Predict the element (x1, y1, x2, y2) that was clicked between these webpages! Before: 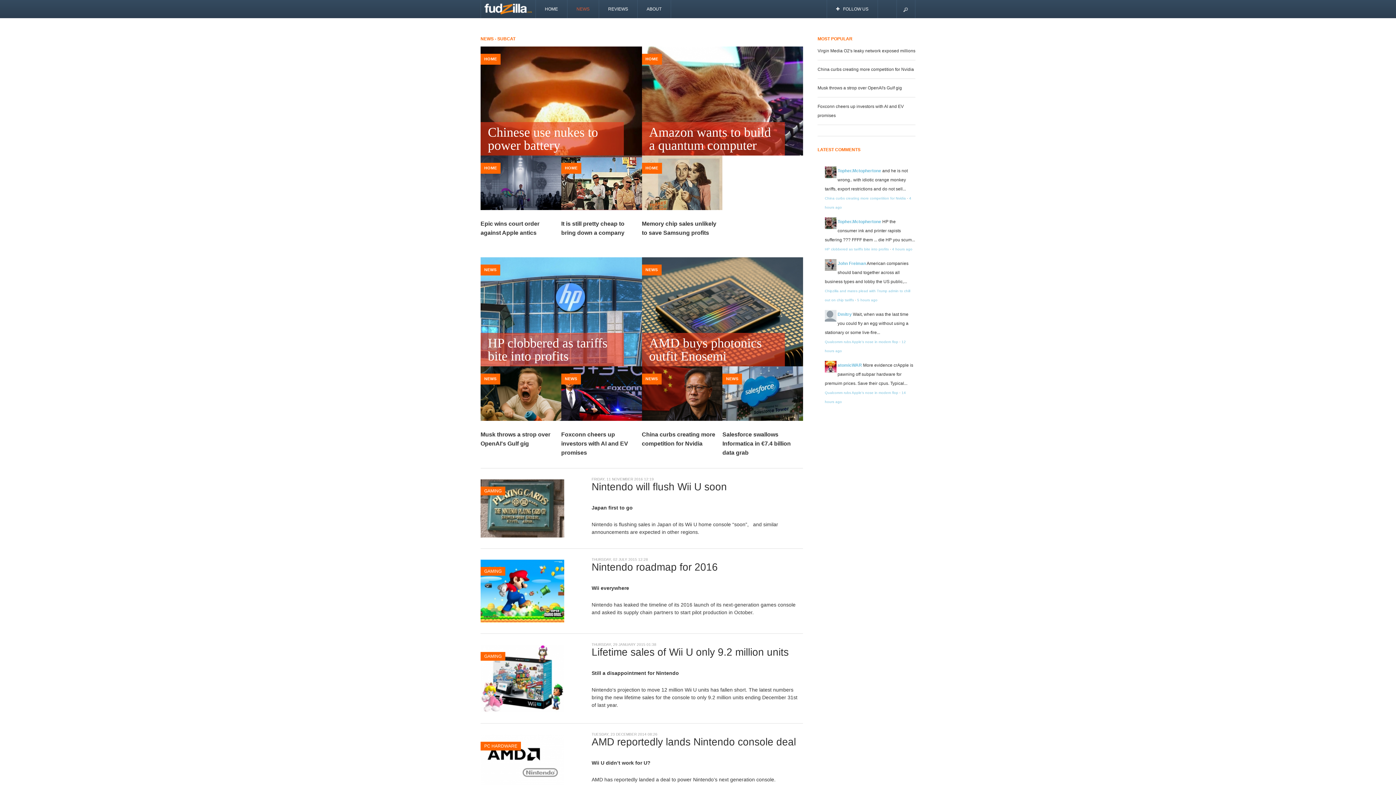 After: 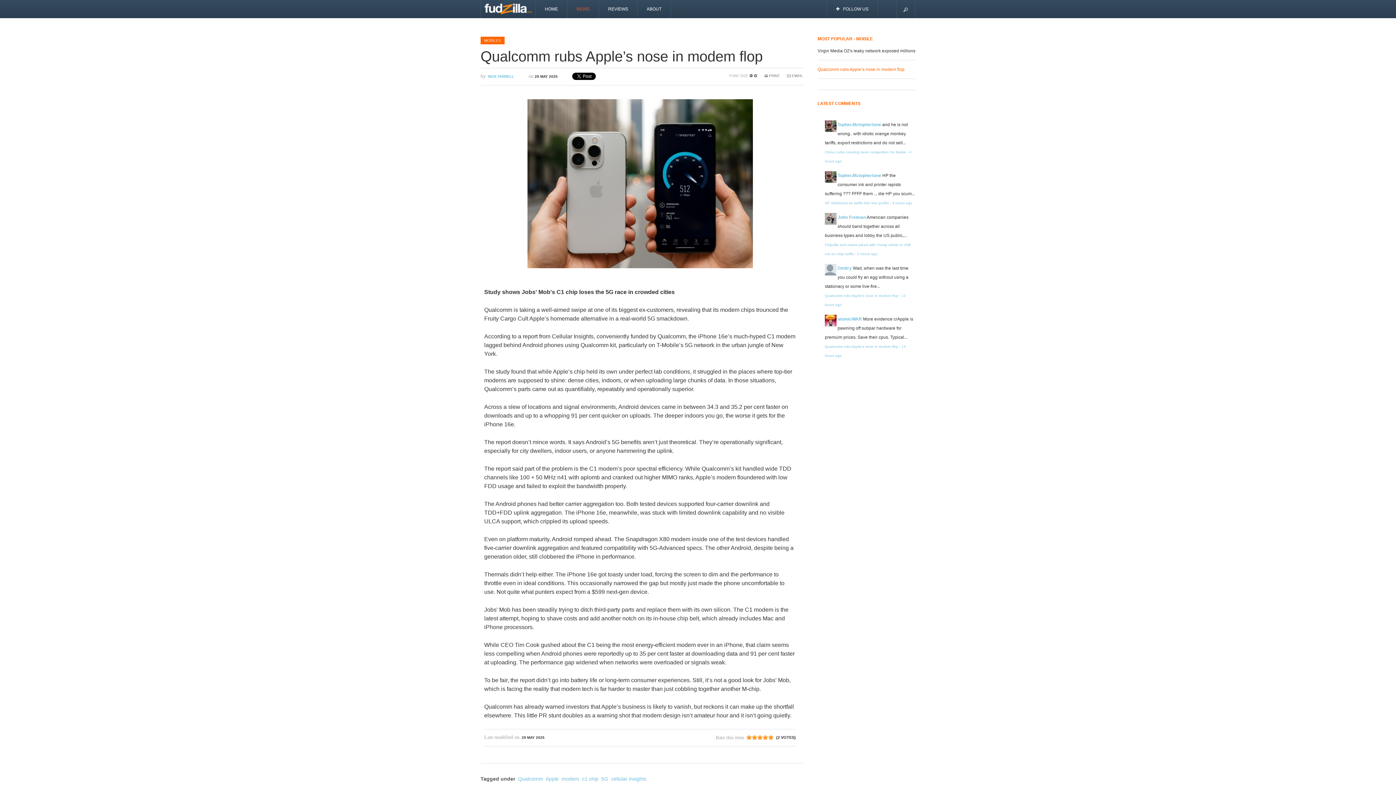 Action: label: Qualcomm rubs Apple’s nose in modem flop bbox: (825, 339, 898, 343)